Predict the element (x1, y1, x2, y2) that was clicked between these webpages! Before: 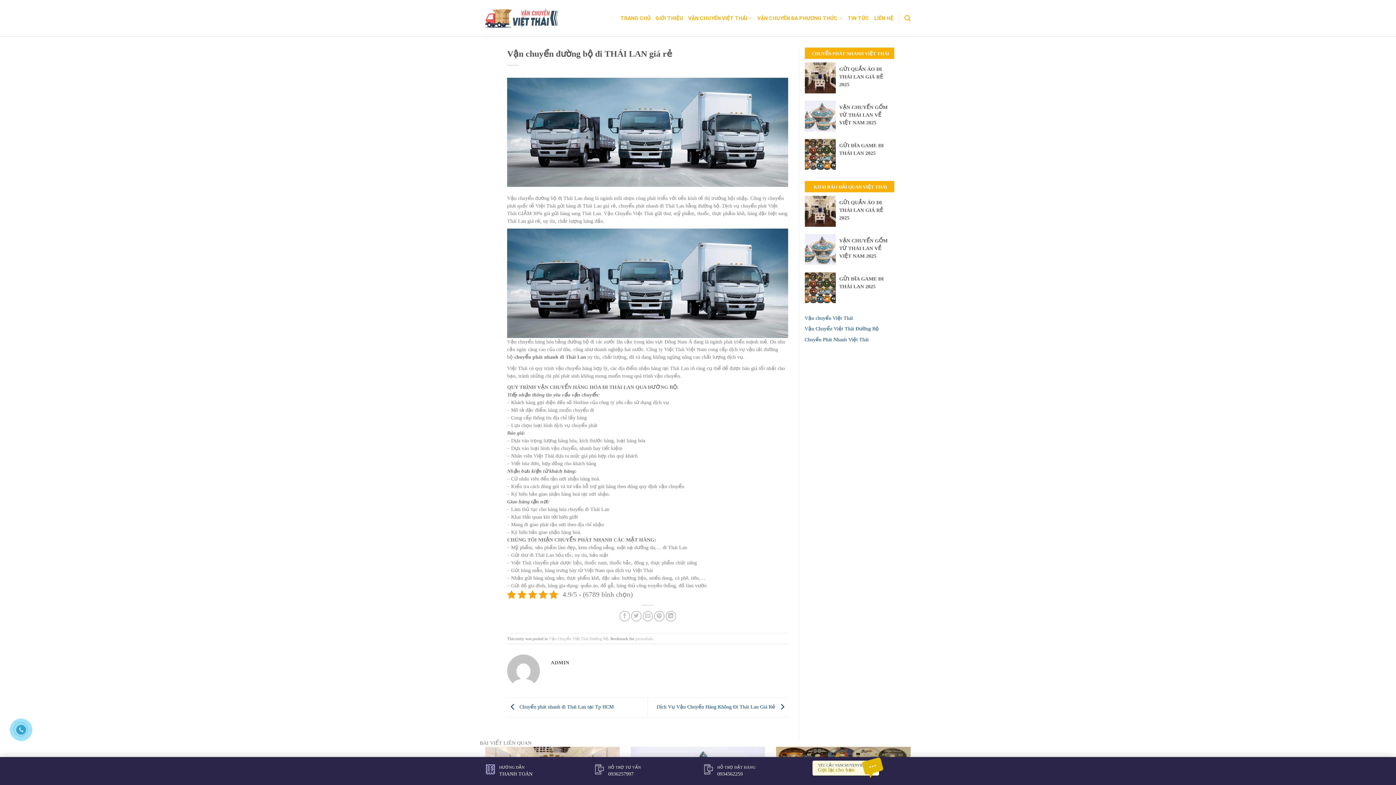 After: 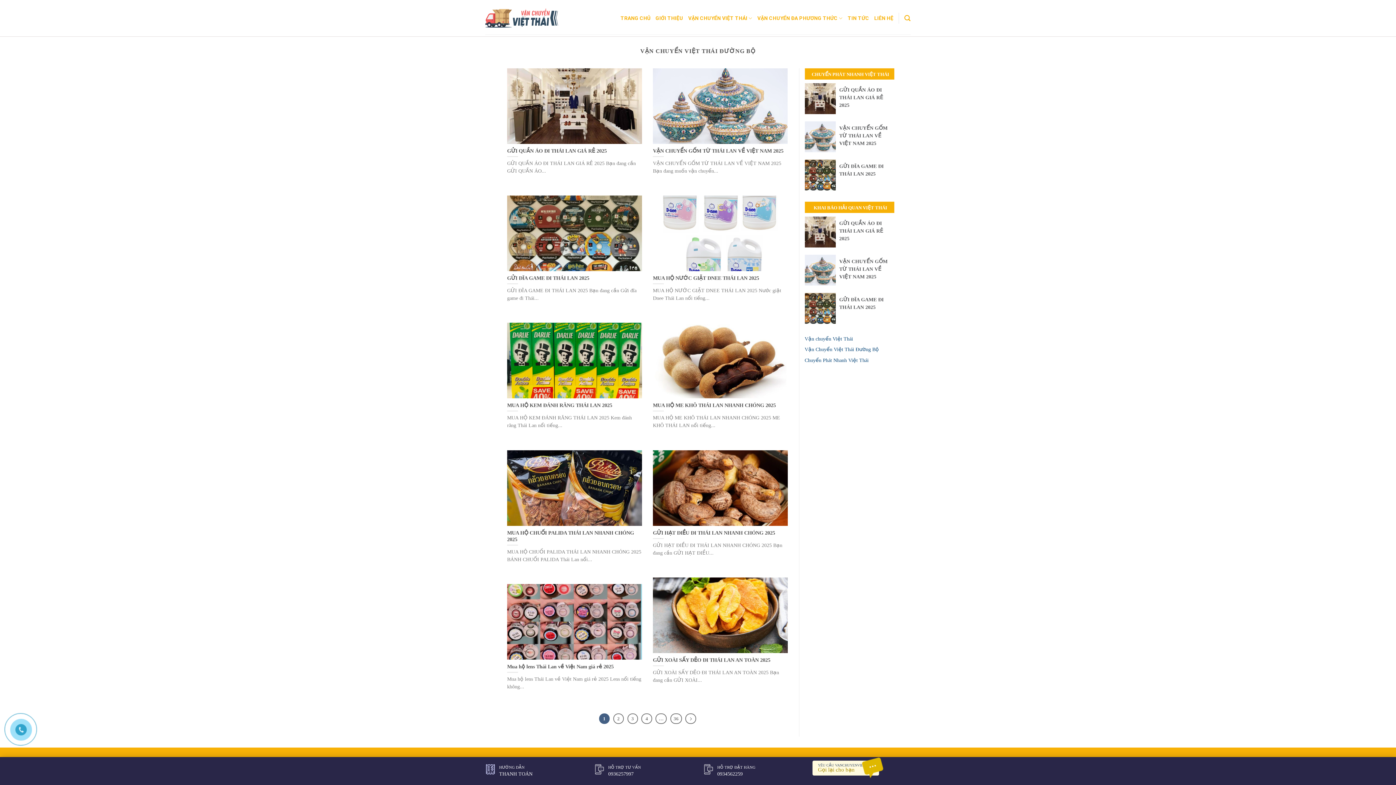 Action: bbox: (549, 636, 608, 640) label: Vận Chuyển Việt Thái Đường Bộ